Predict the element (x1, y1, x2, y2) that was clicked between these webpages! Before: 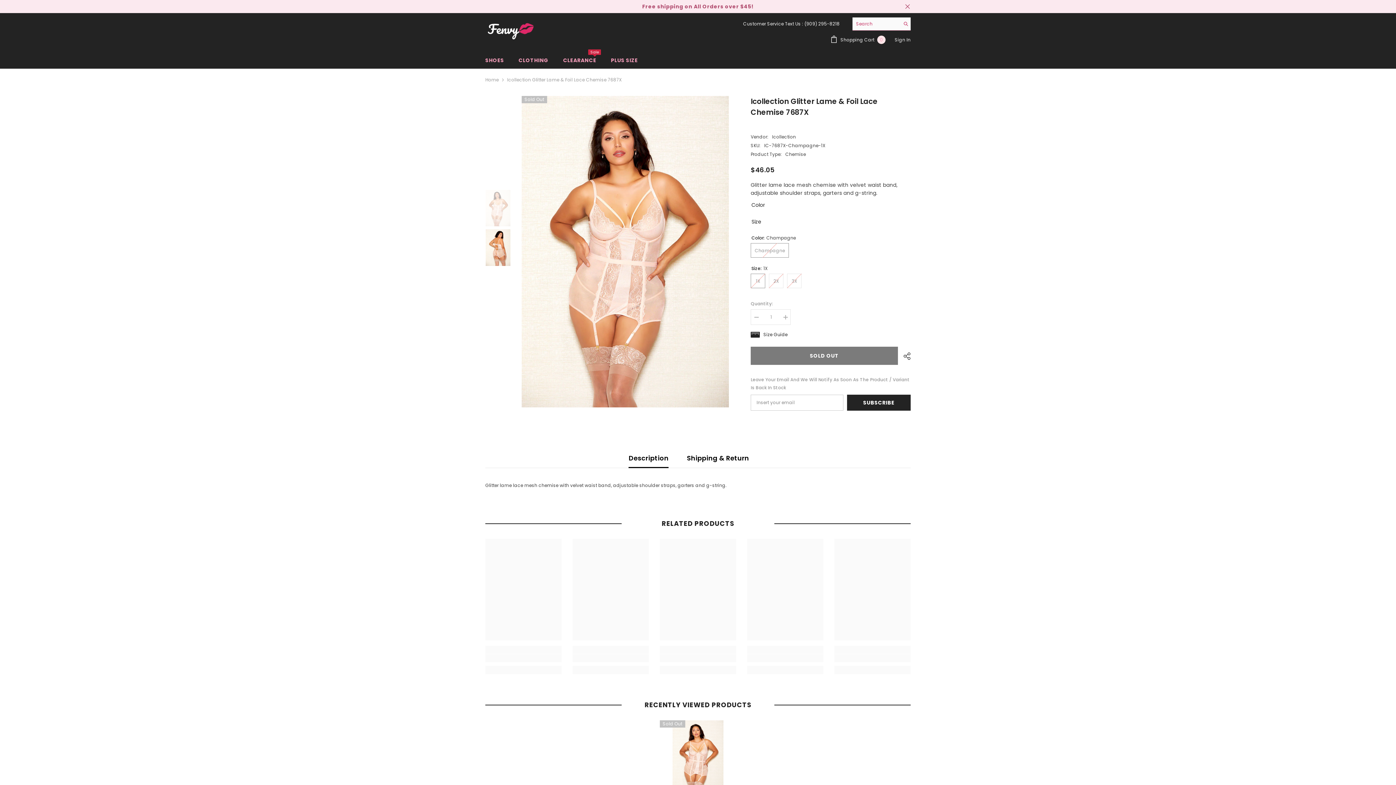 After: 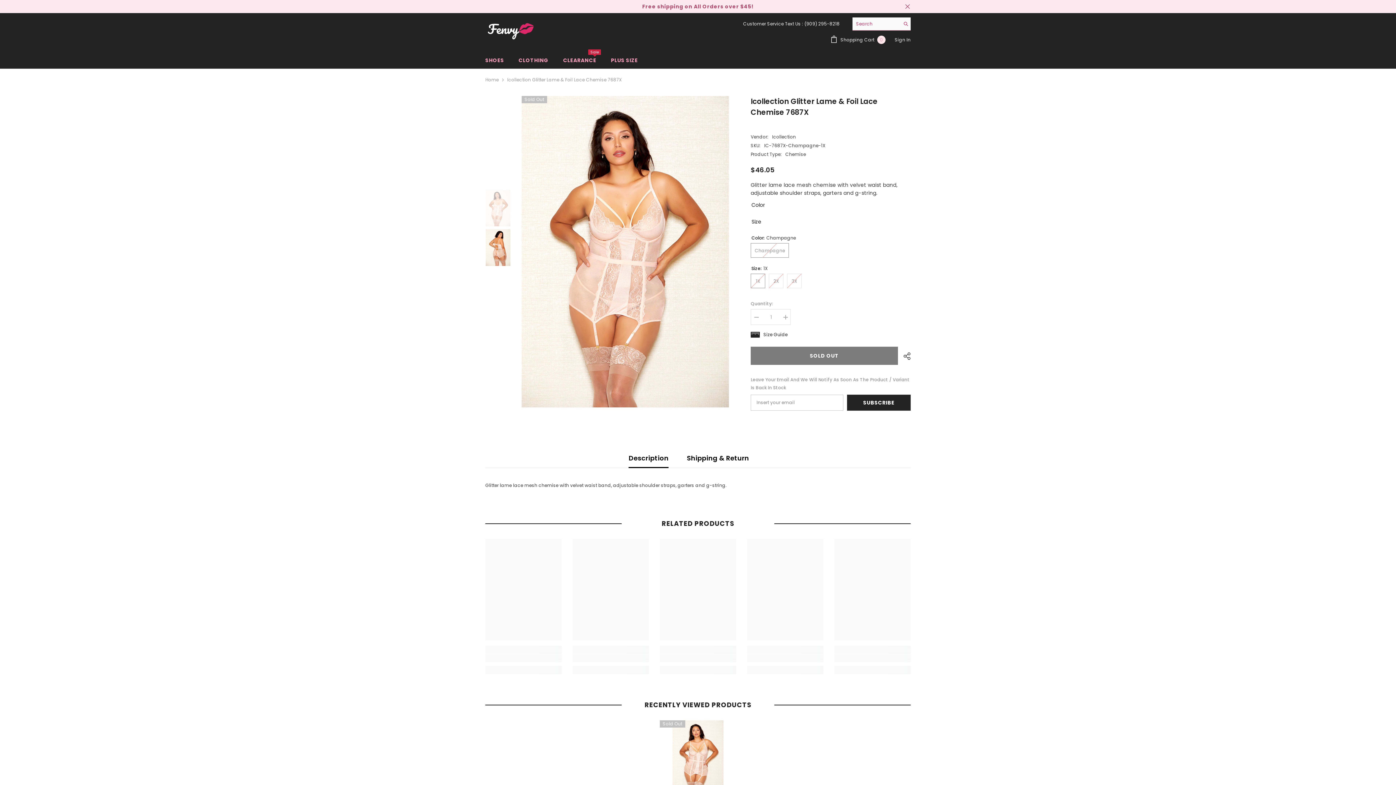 Action: bbox: (660, 720, 736, 797)